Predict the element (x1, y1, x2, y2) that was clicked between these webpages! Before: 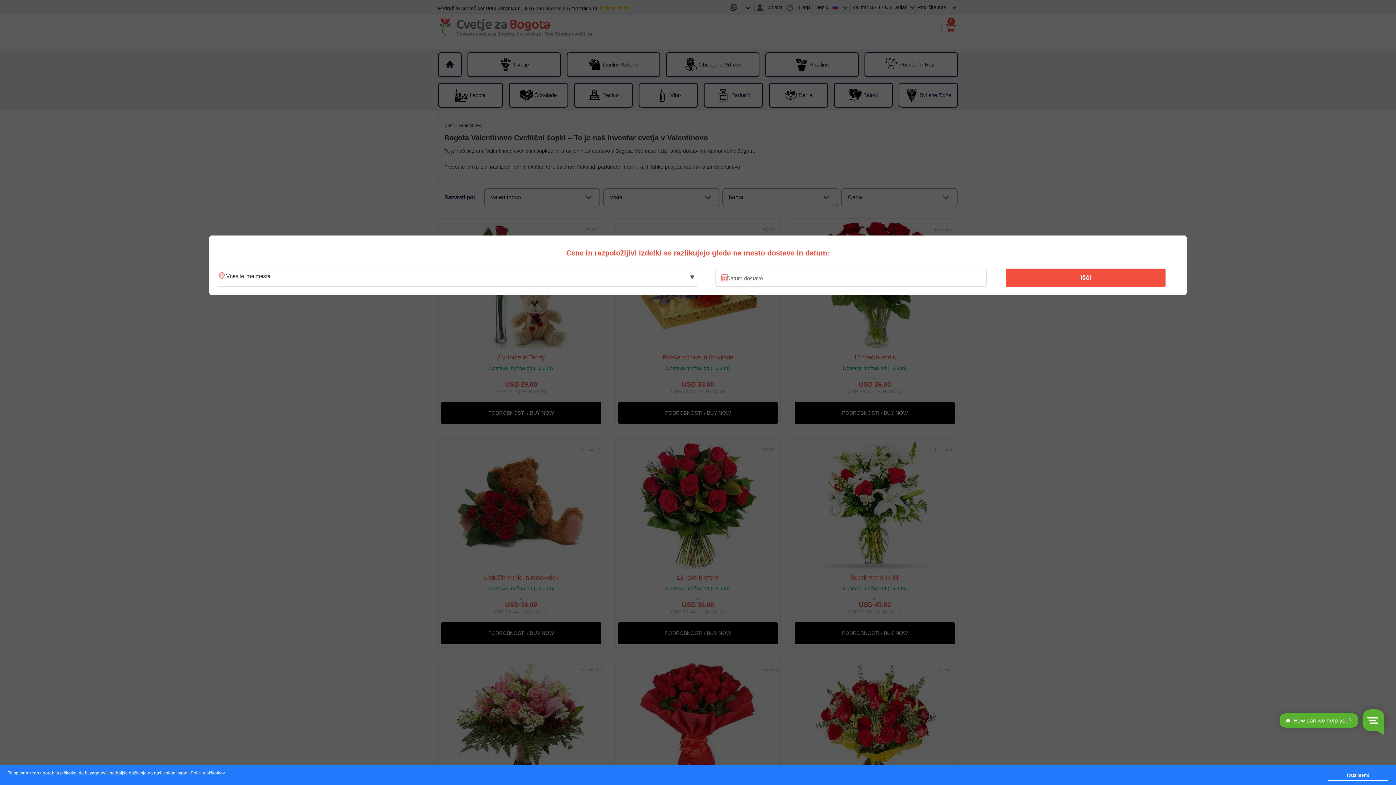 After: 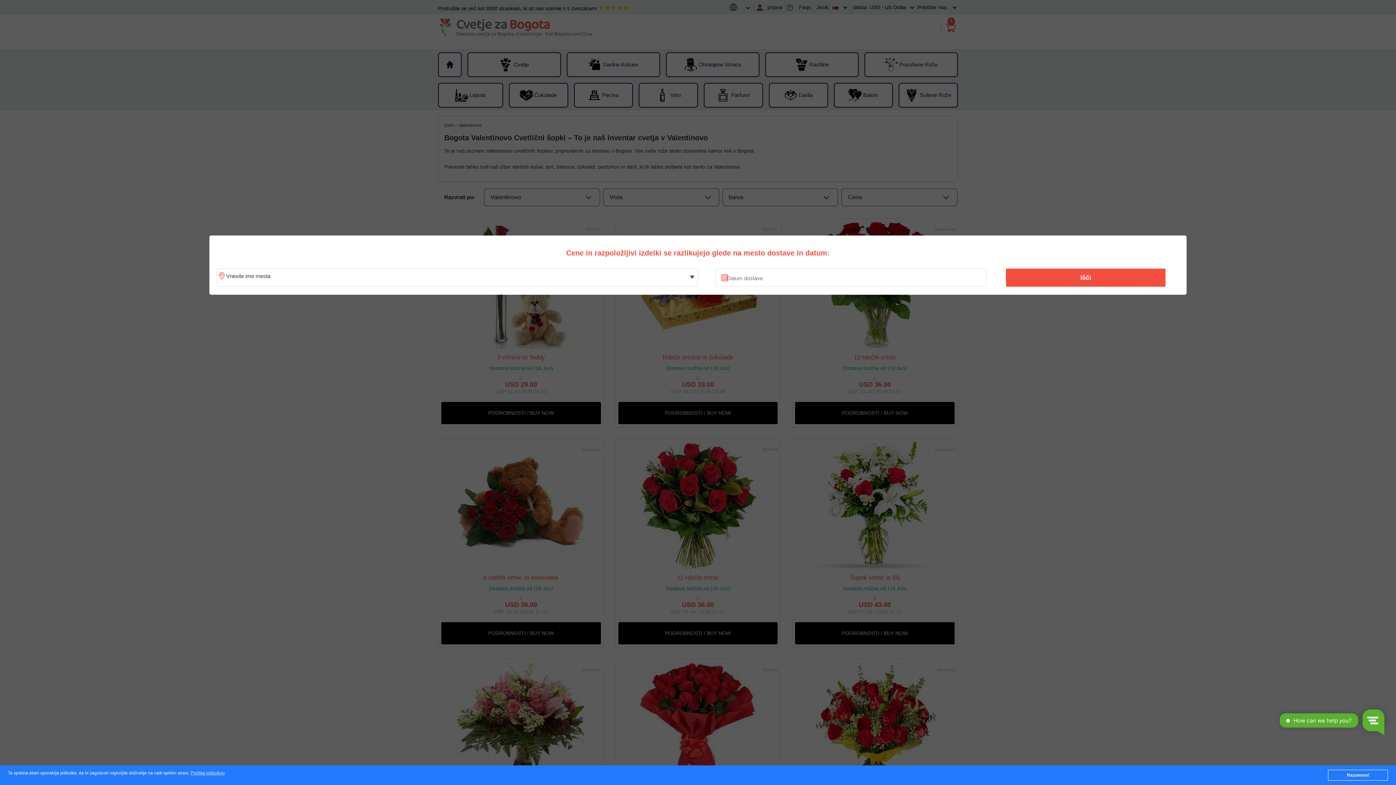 Action: label: Išči bbox: (1010, 270, 1161, 285)